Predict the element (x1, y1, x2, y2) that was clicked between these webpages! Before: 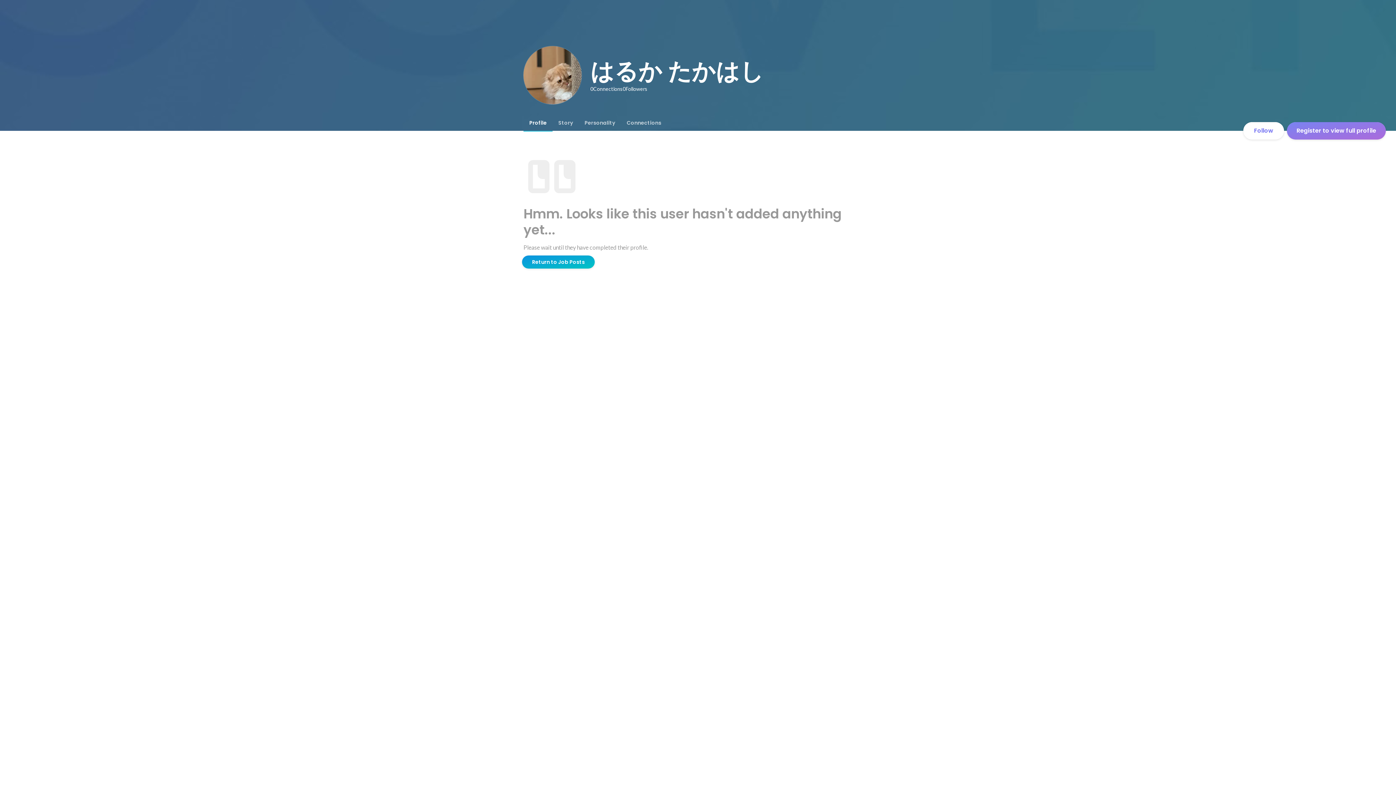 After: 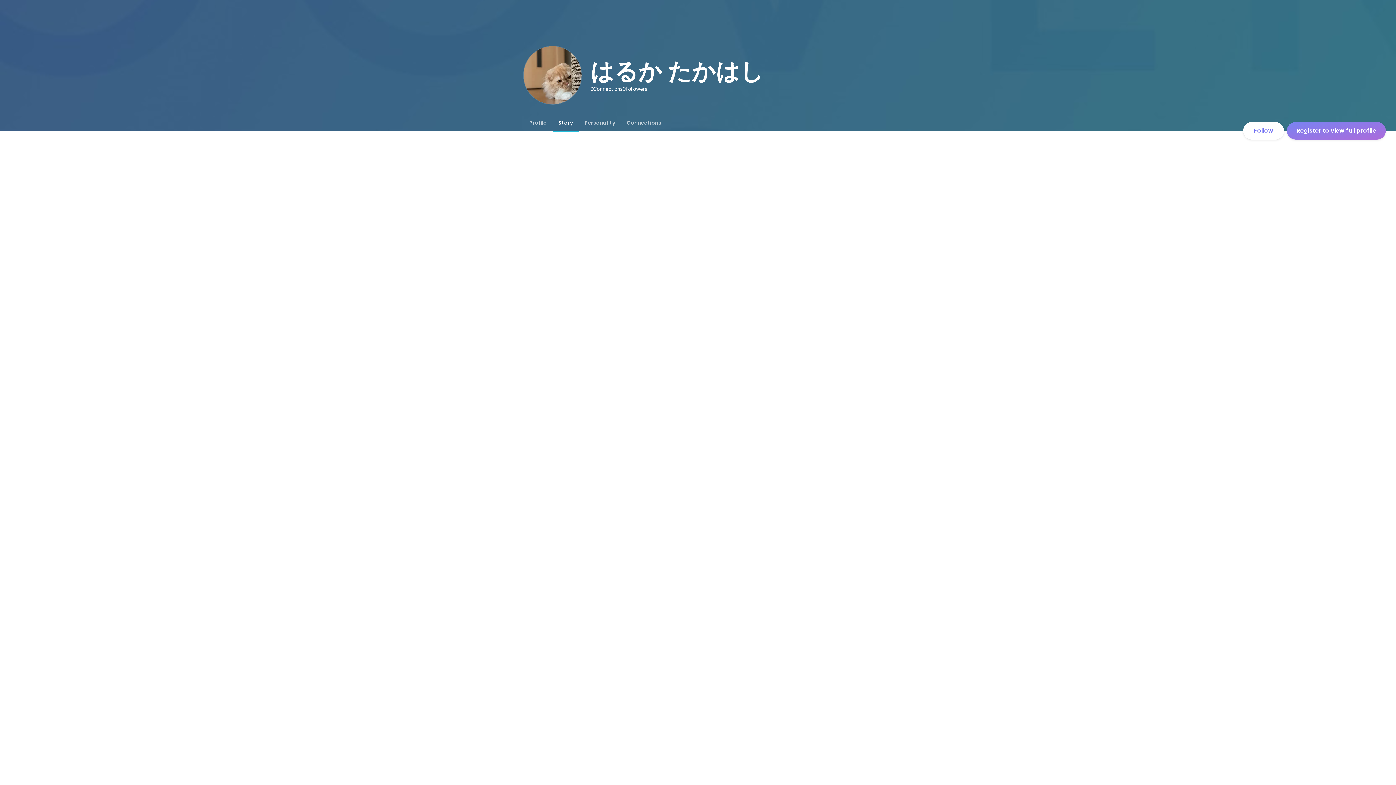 Action: bbox: (552, 114, 578, 130) label: Story